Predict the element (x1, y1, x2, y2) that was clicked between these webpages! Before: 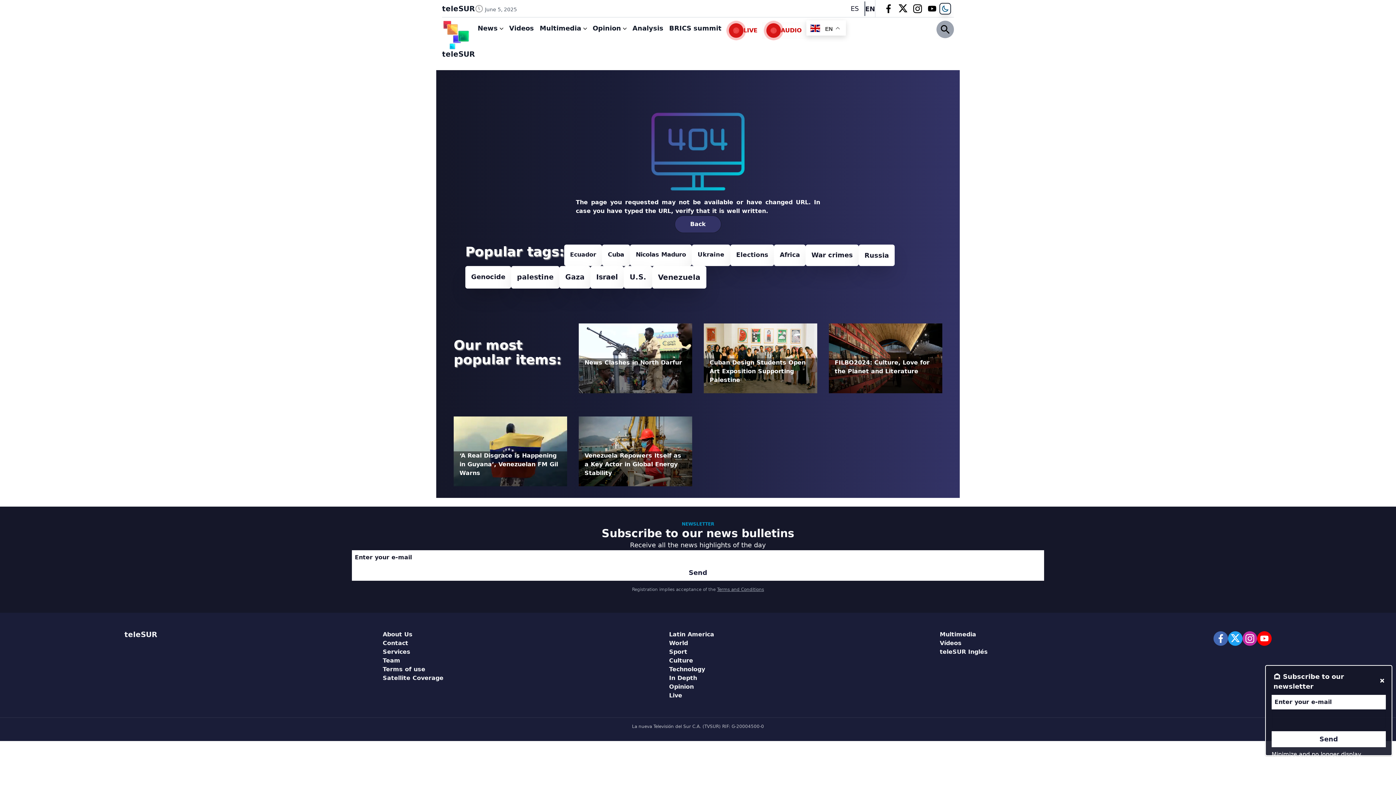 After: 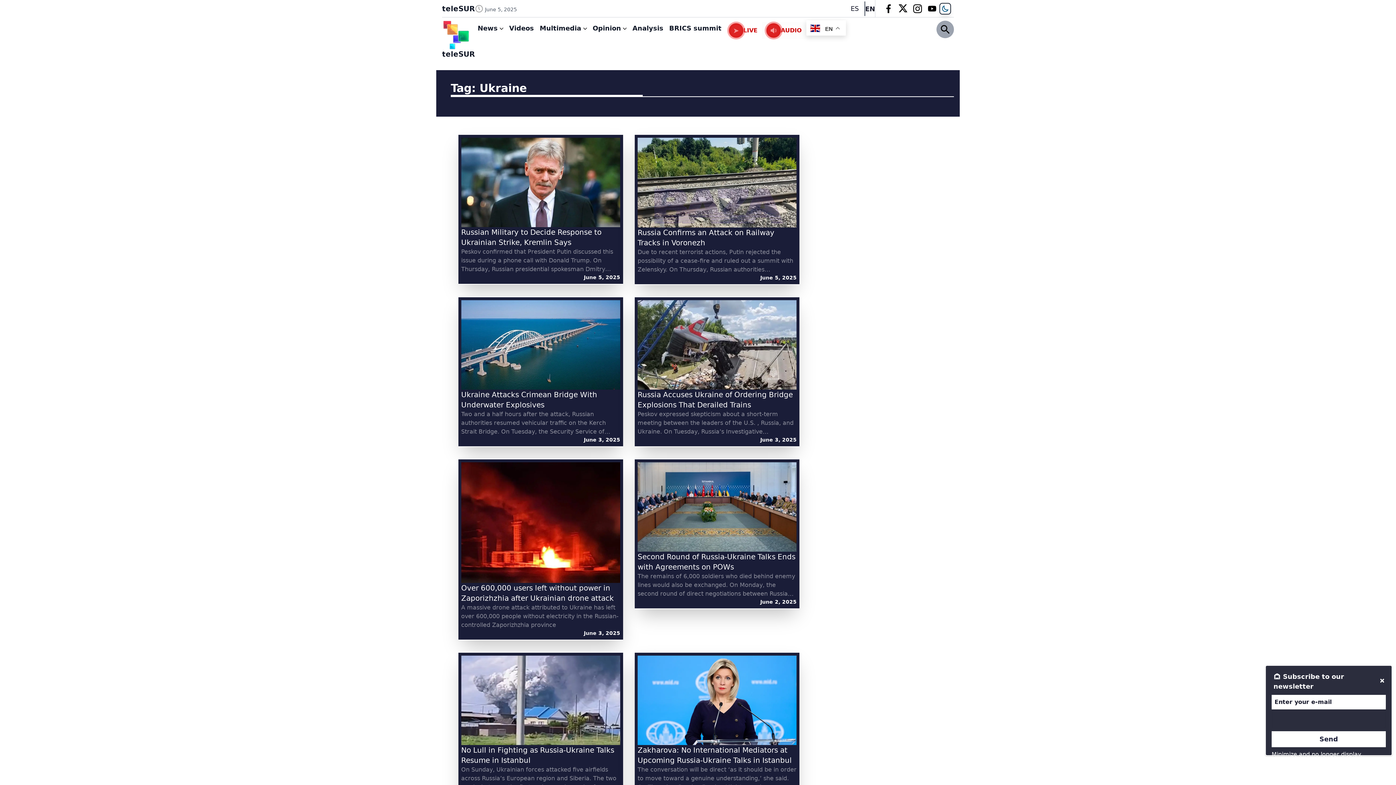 Action: label: Ukraine (343 items) bbox: (692, 244, 730, 266)